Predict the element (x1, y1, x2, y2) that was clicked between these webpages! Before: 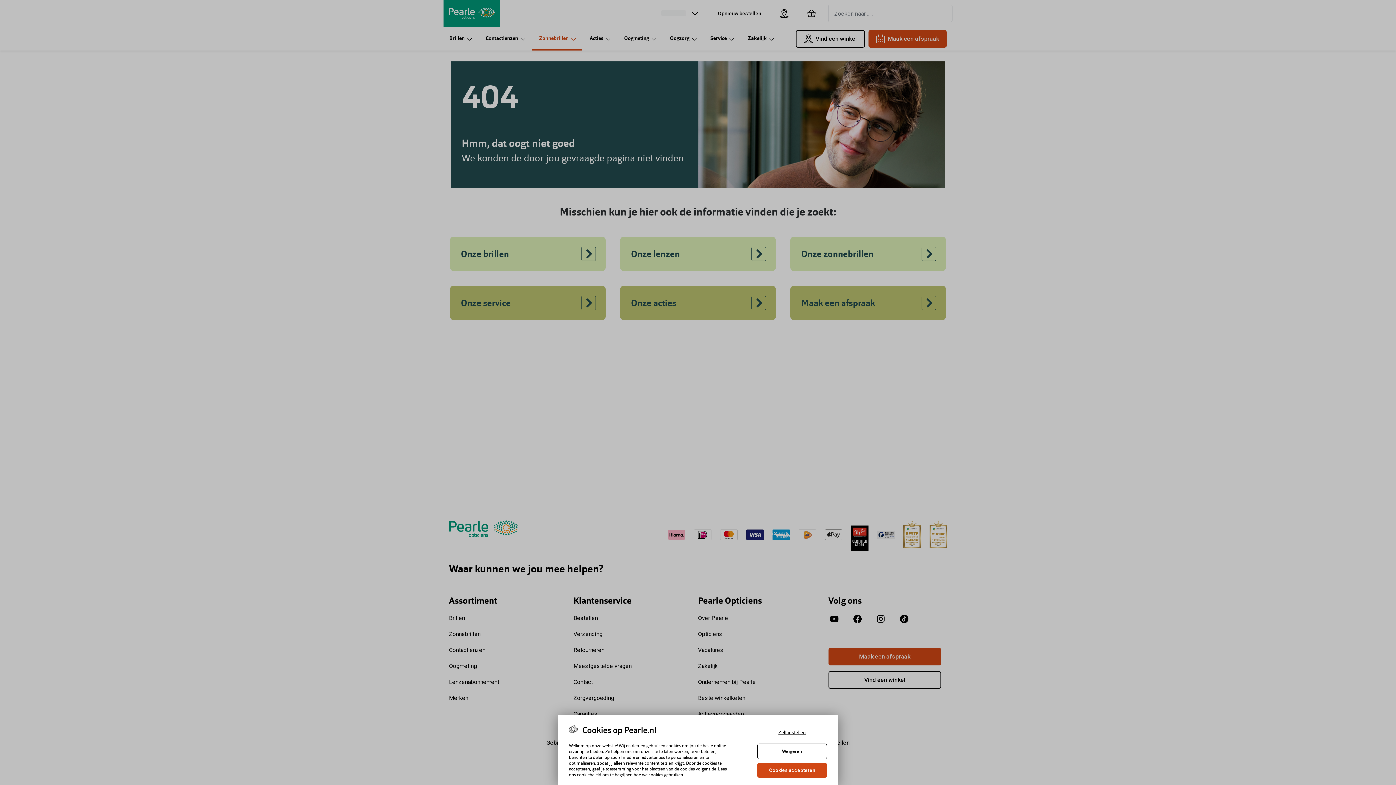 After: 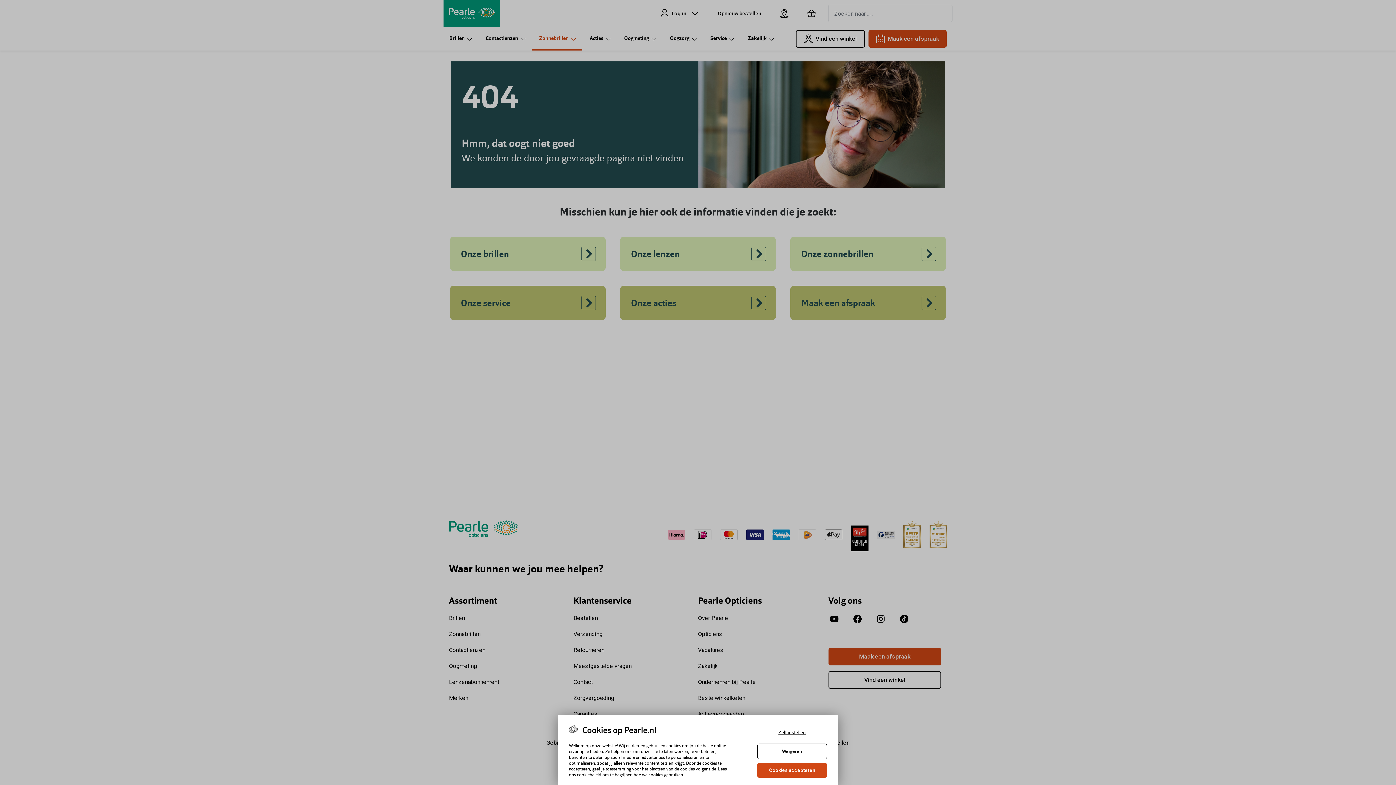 Action: label: Lees ons cookiebeleid om te begrijpen hoe we cookies gebruiken., opent in een nieuw tabblad bbox: (569, 766, 726, 778)